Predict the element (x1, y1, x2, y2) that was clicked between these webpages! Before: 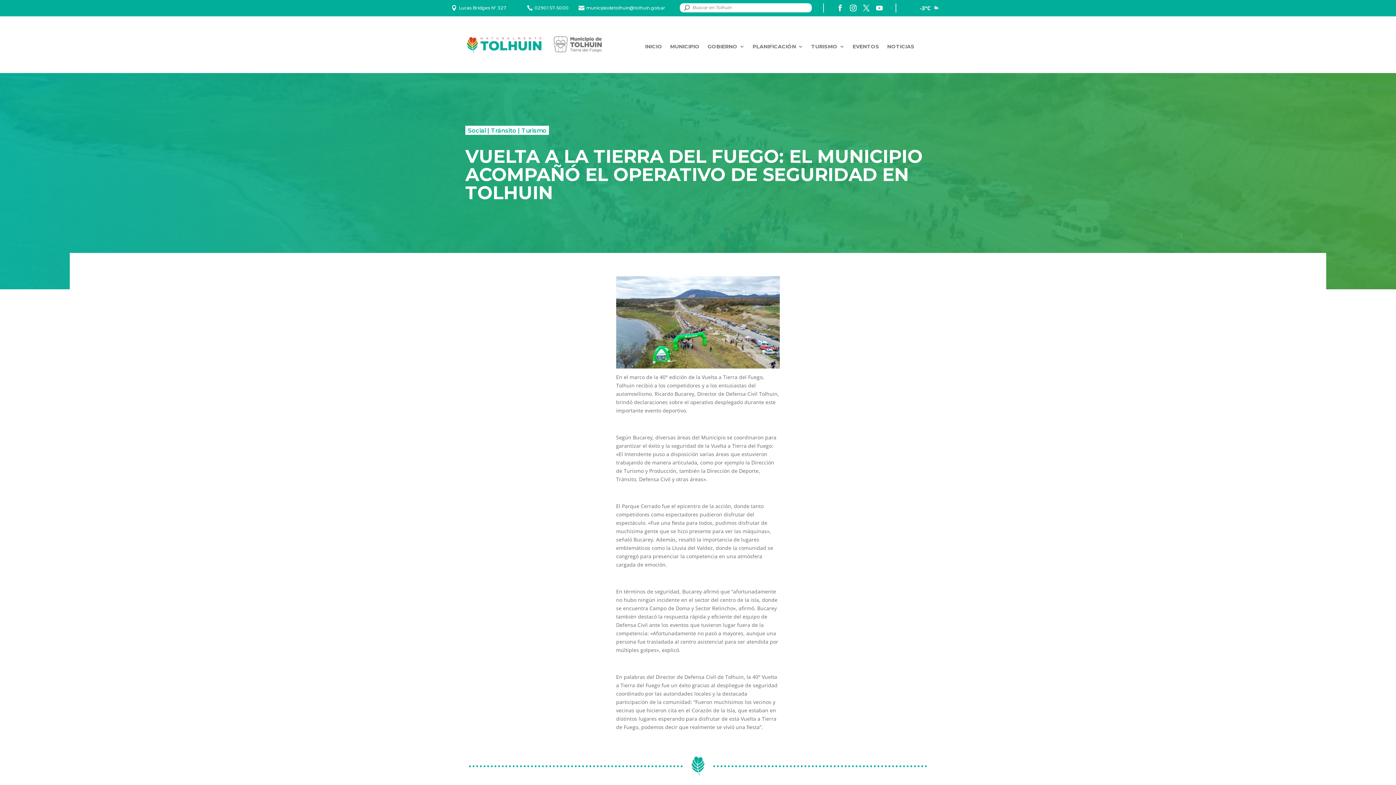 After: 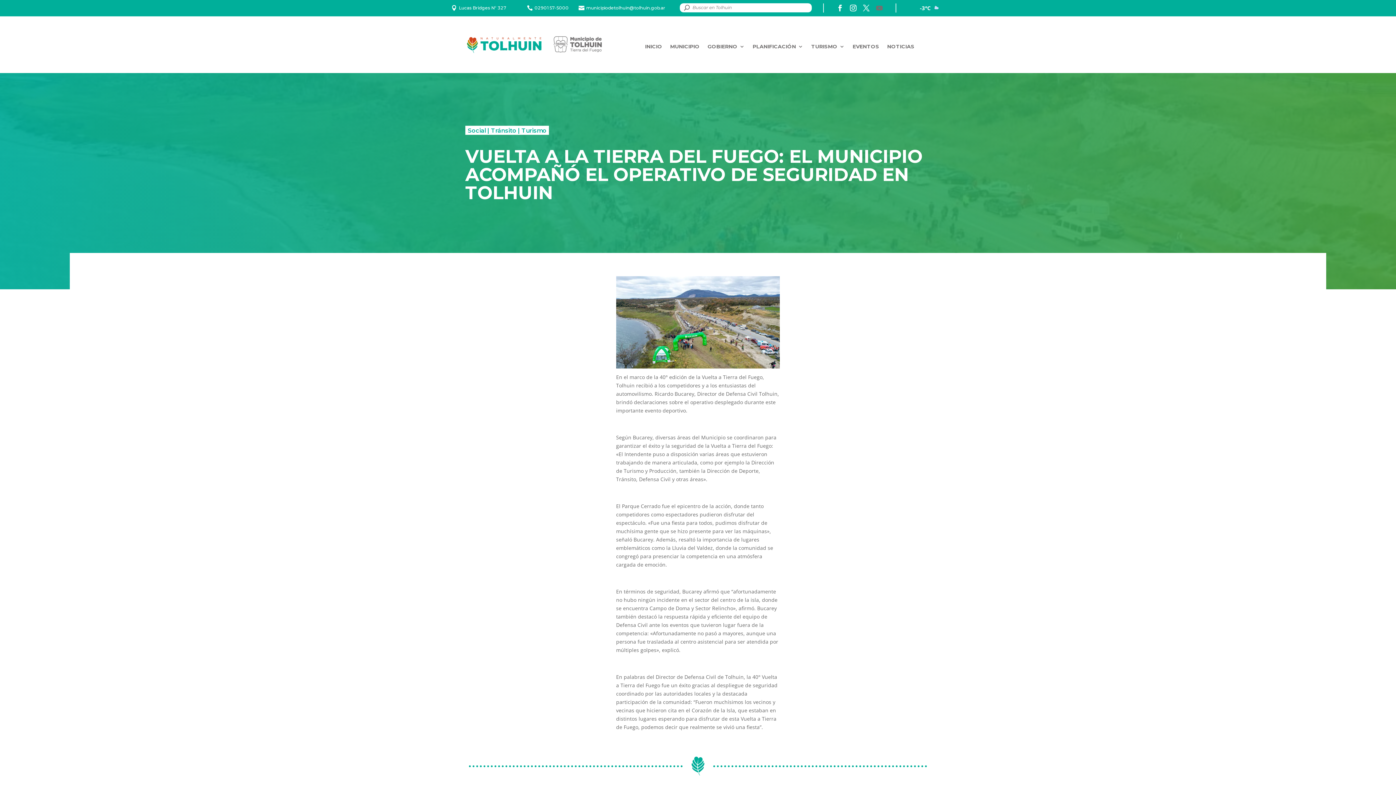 Action: bbox: (873, 1, 886, 14)